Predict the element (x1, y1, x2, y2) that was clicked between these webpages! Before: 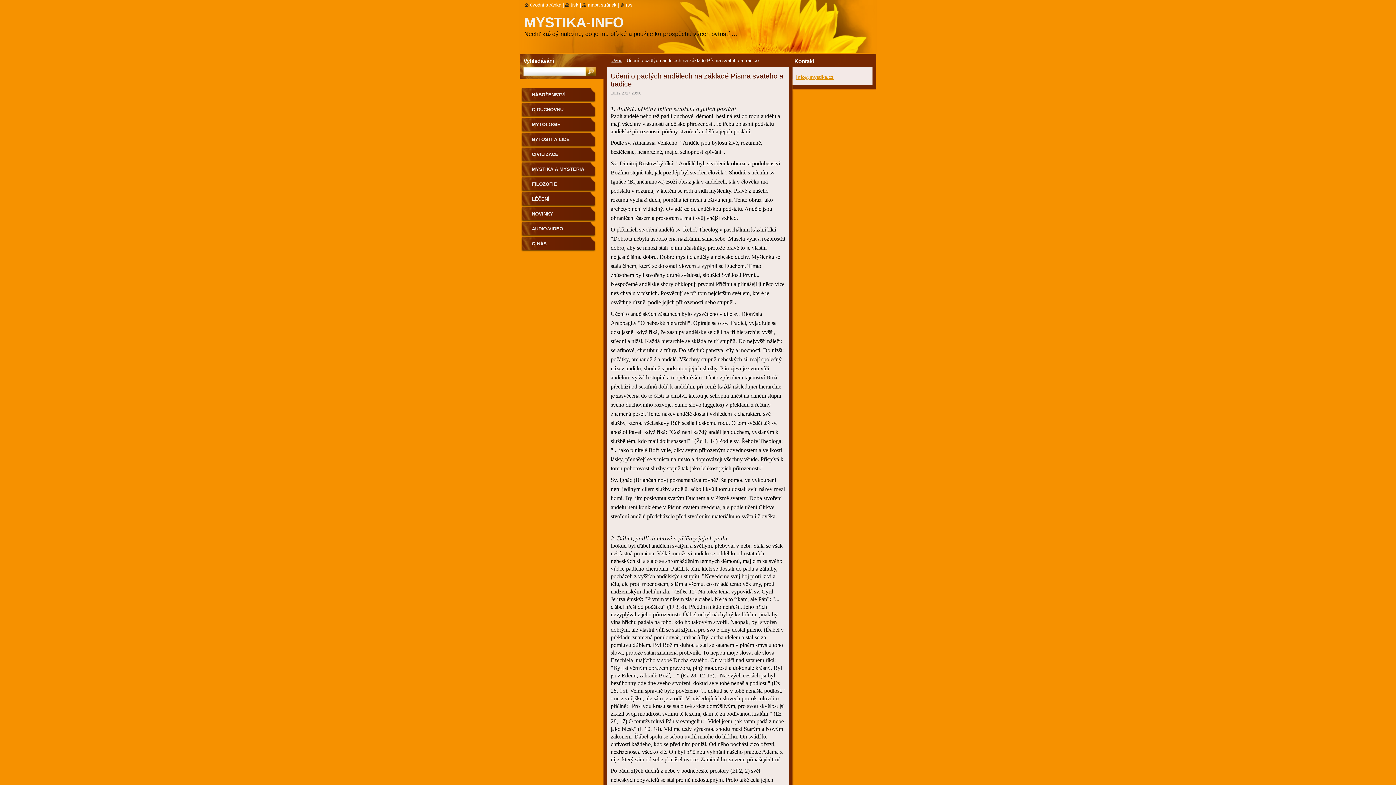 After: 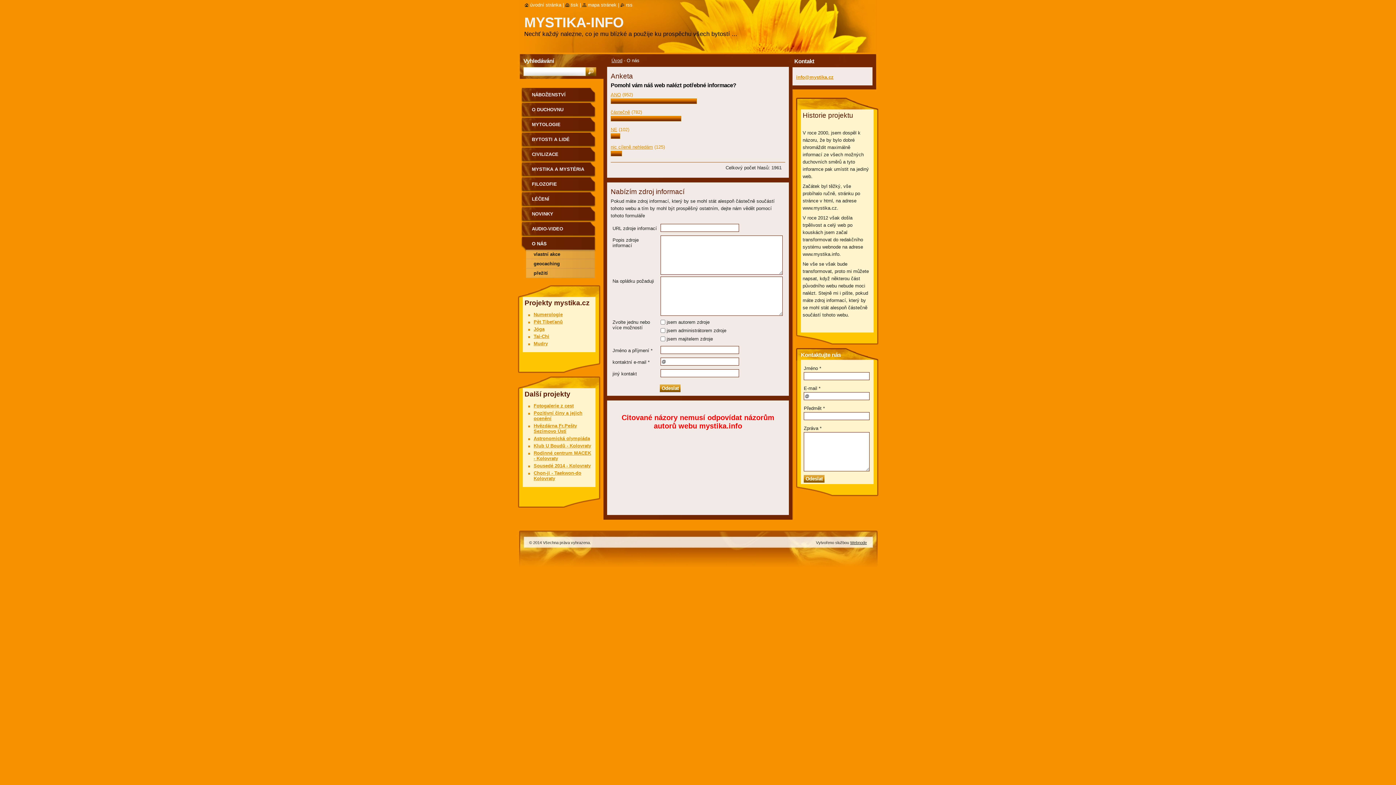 Action: label: O NÁS bbox: (521, 236, 596, 251)